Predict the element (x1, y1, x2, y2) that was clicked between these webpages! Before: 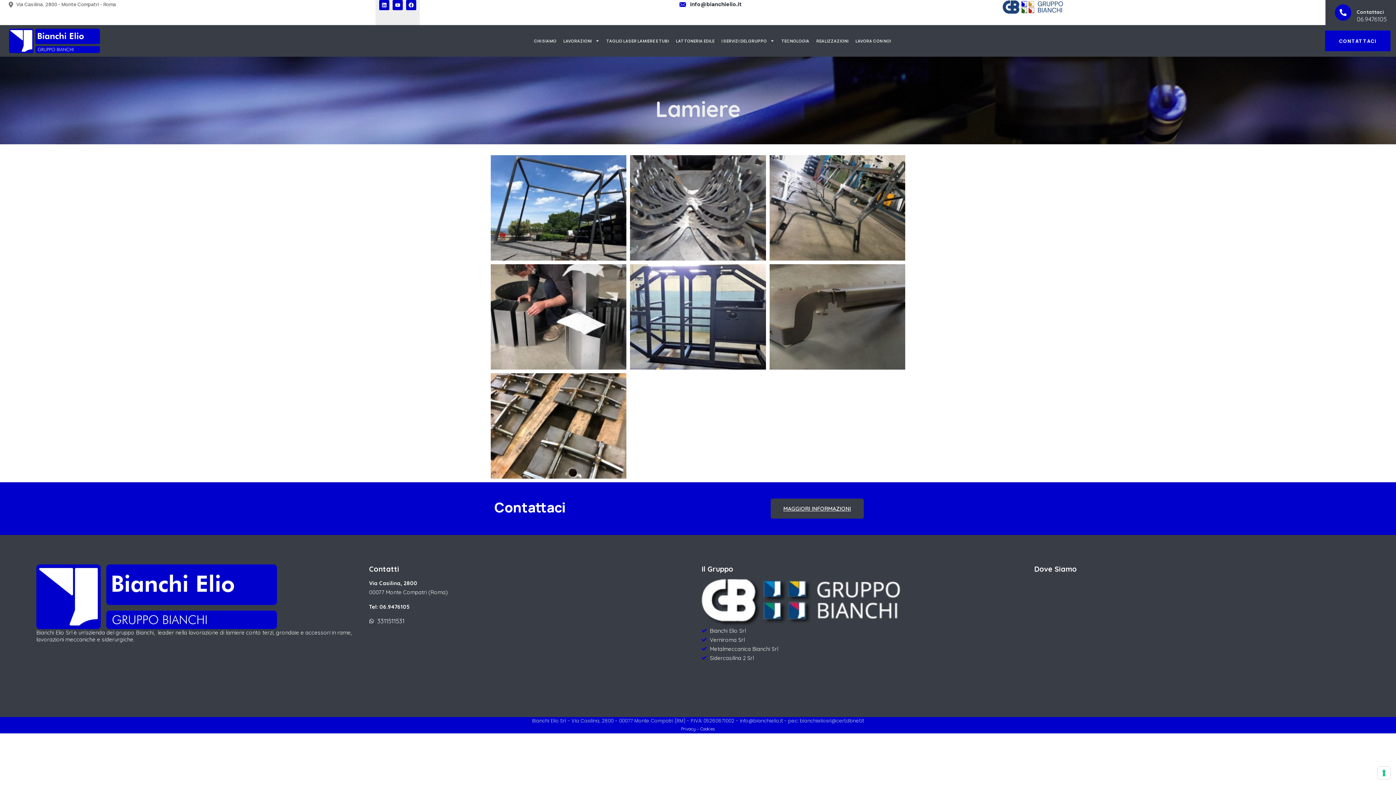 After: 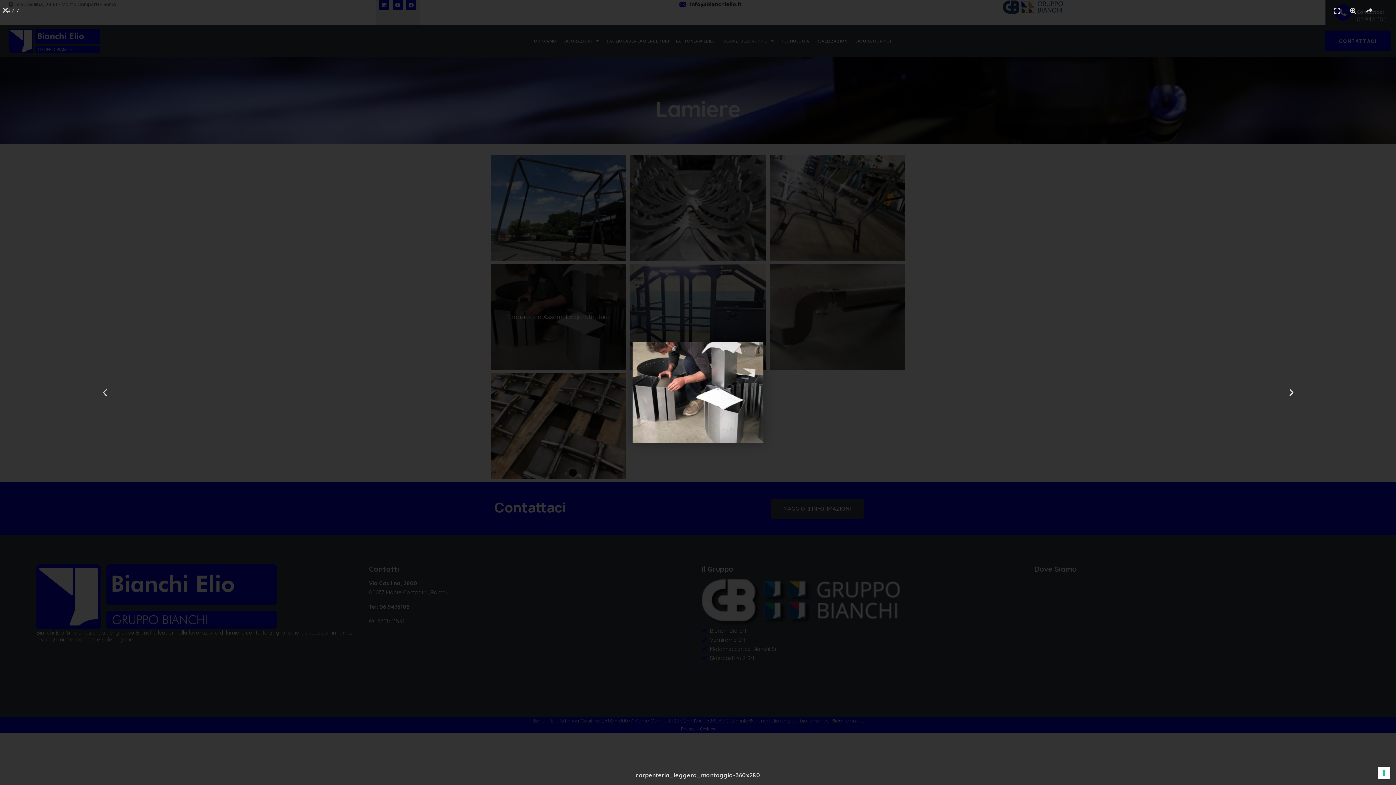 Action: bbox: (490, 264, 626, 369) label: Creazione e Assemblaggio Struttura